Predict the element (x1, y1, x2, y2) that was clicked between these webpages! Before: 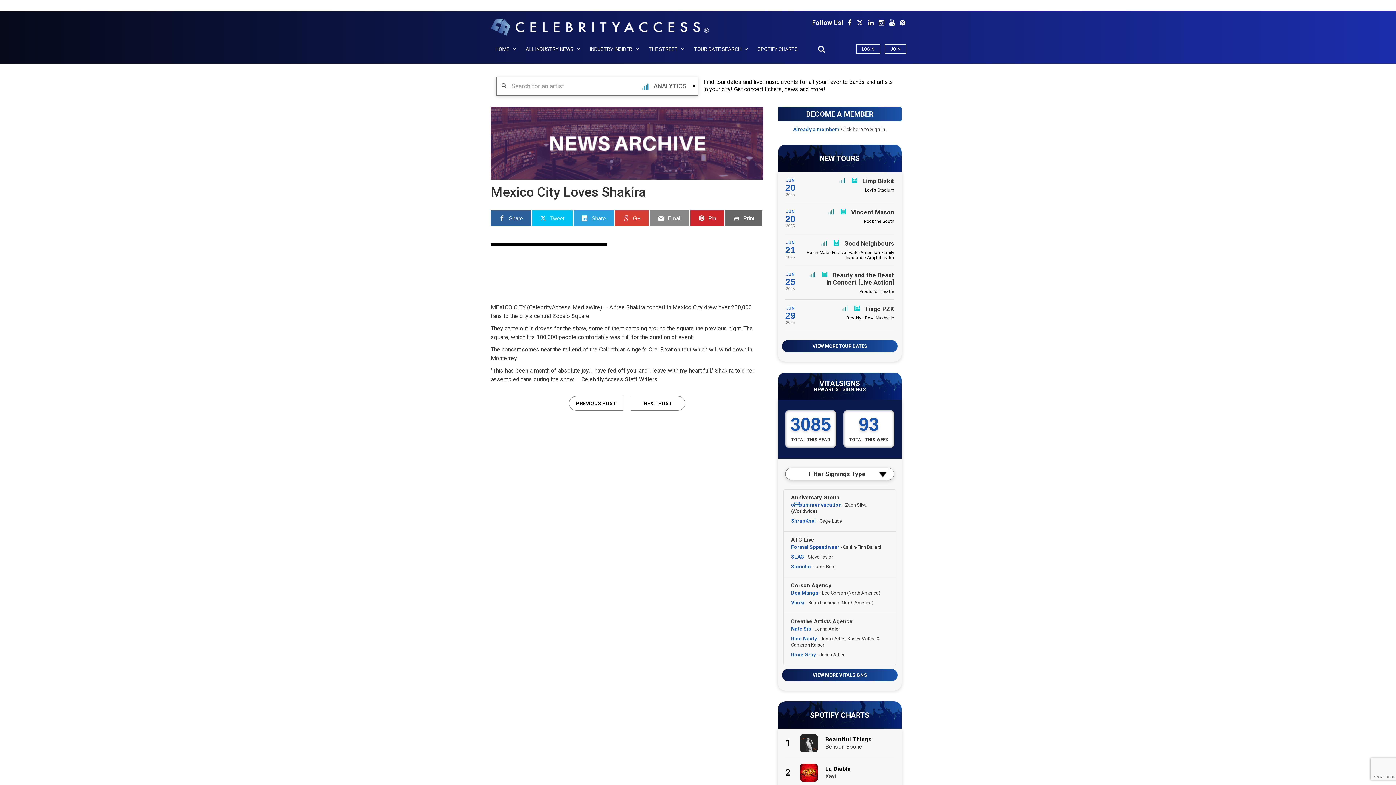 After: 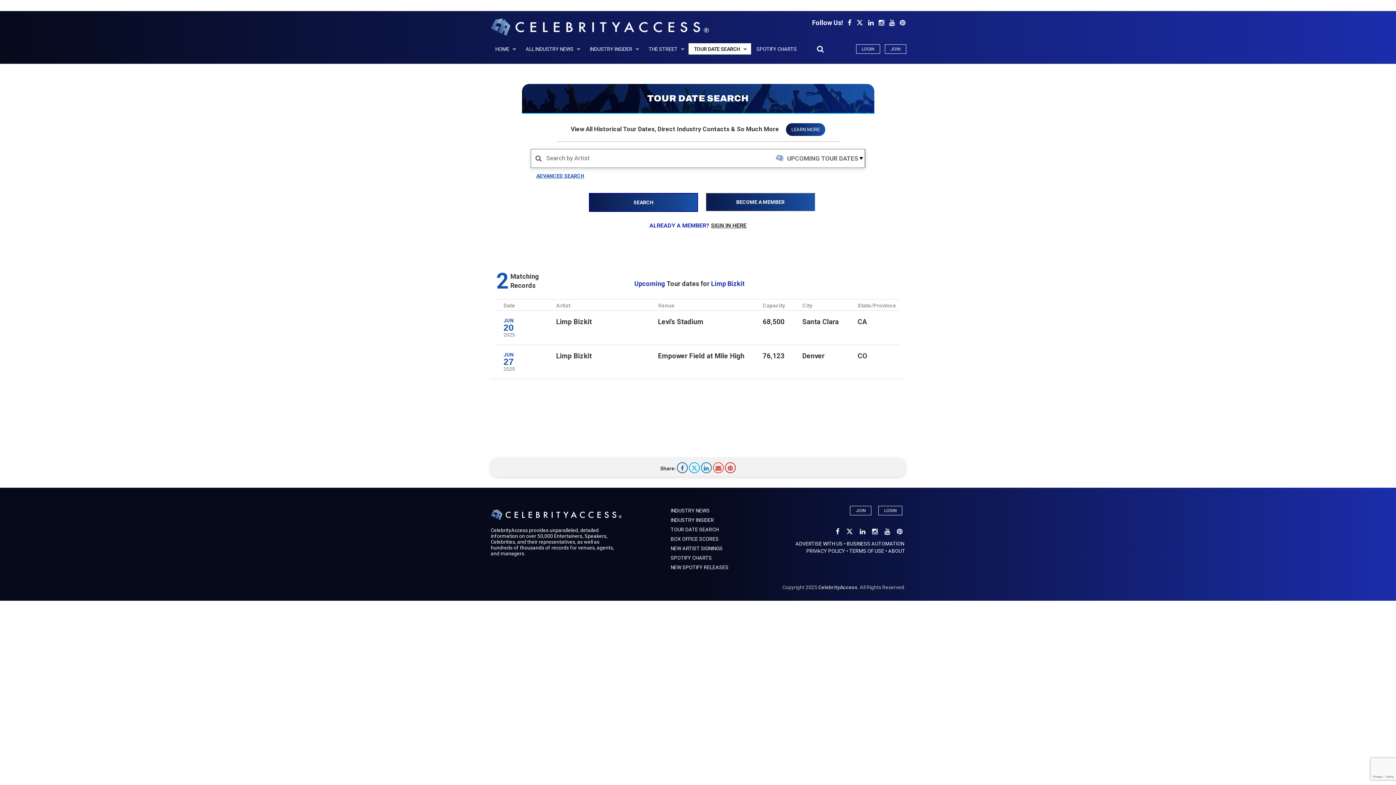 Action: label: Limp Bizkit bbox: (862, 177, 894, 184)